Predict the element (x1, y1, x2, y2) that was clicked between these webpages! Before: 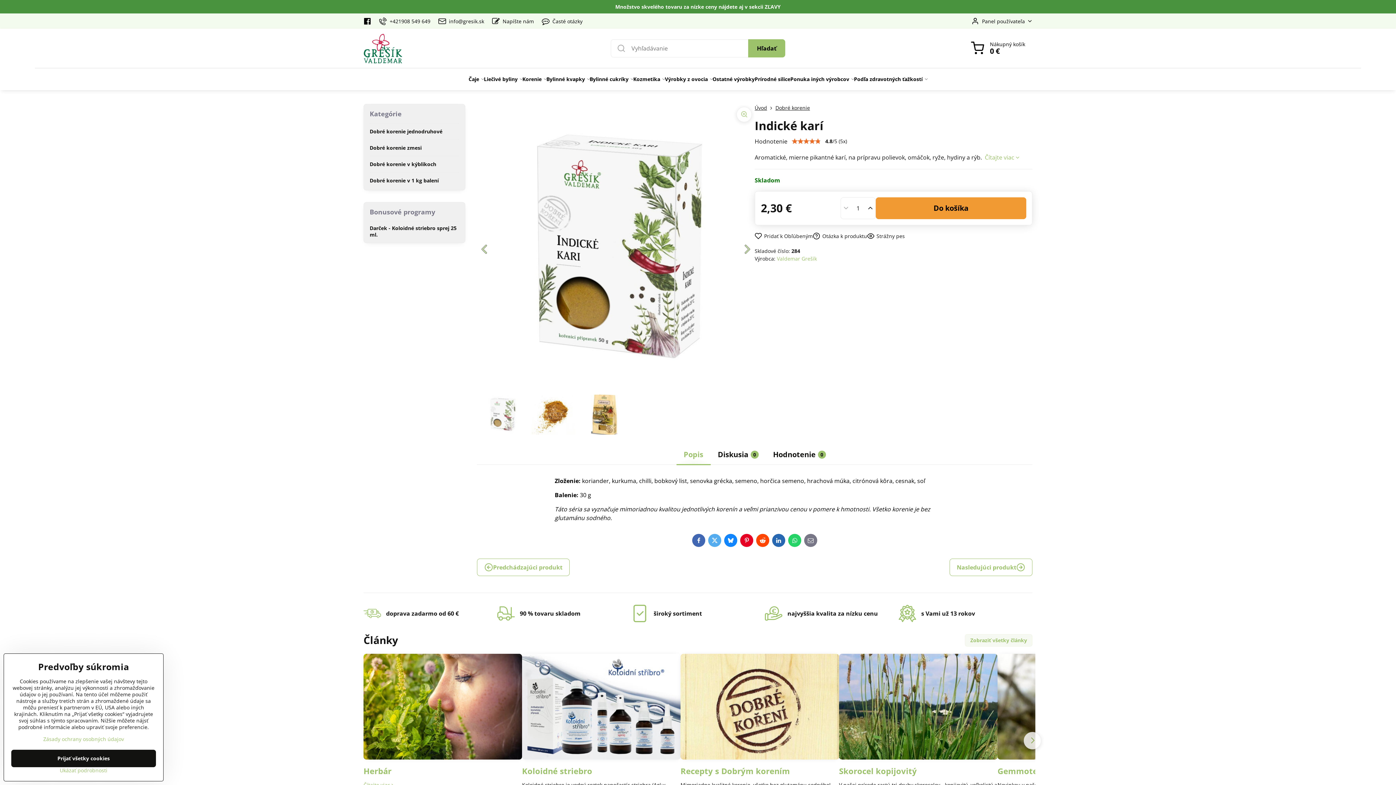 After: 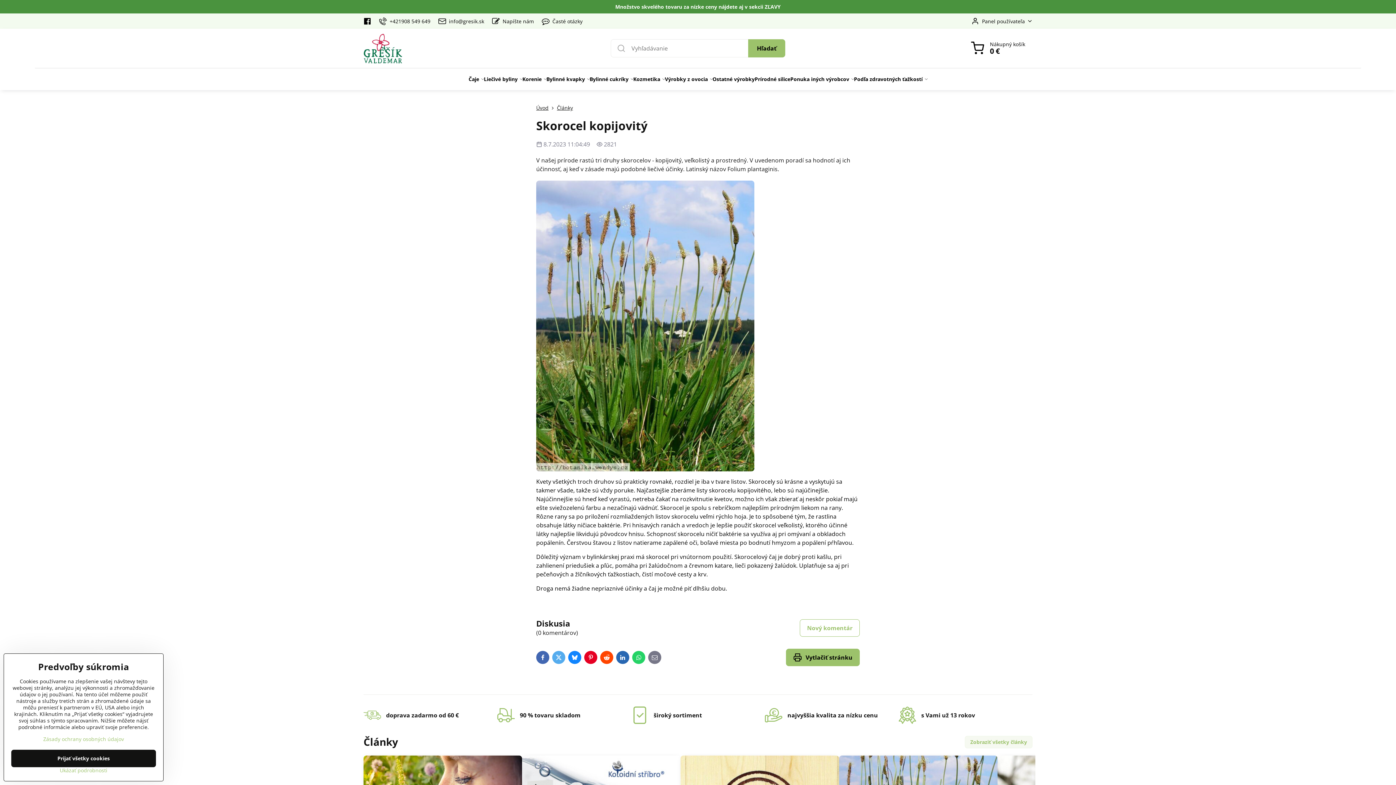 Action: bbox: (839, 654, 997, 759)